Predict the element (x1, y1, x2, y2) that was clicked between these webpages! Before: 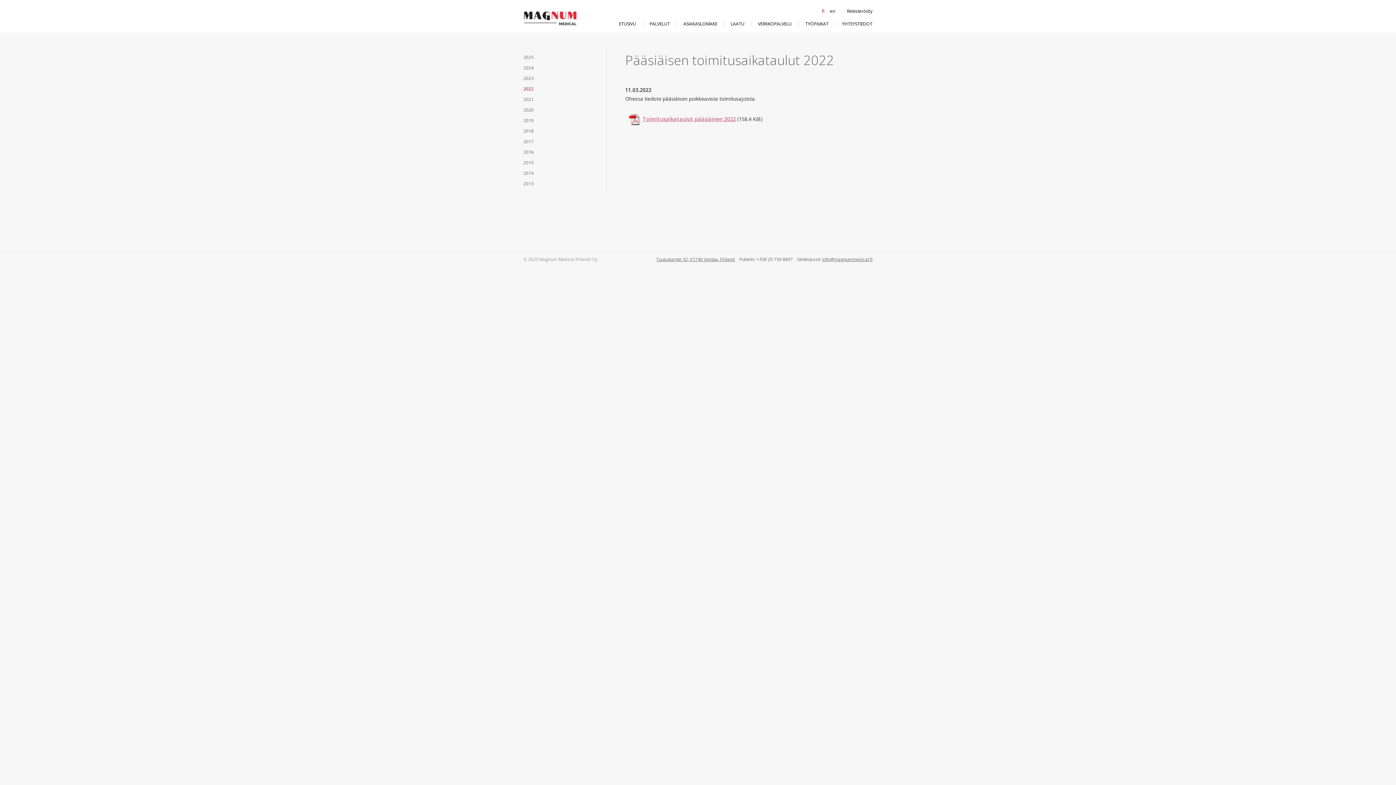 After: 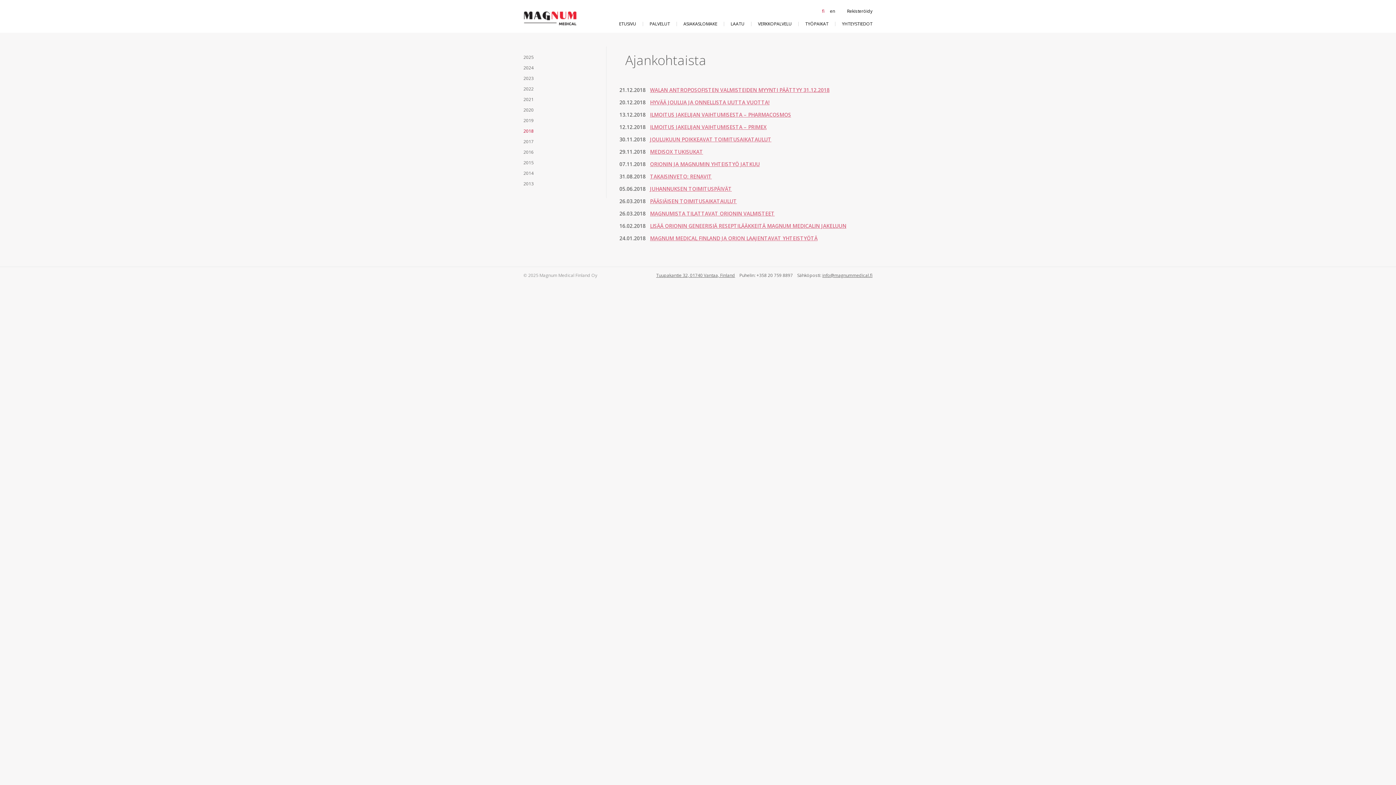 Action: bbox: (523, 128, 533, 134) label: 2018